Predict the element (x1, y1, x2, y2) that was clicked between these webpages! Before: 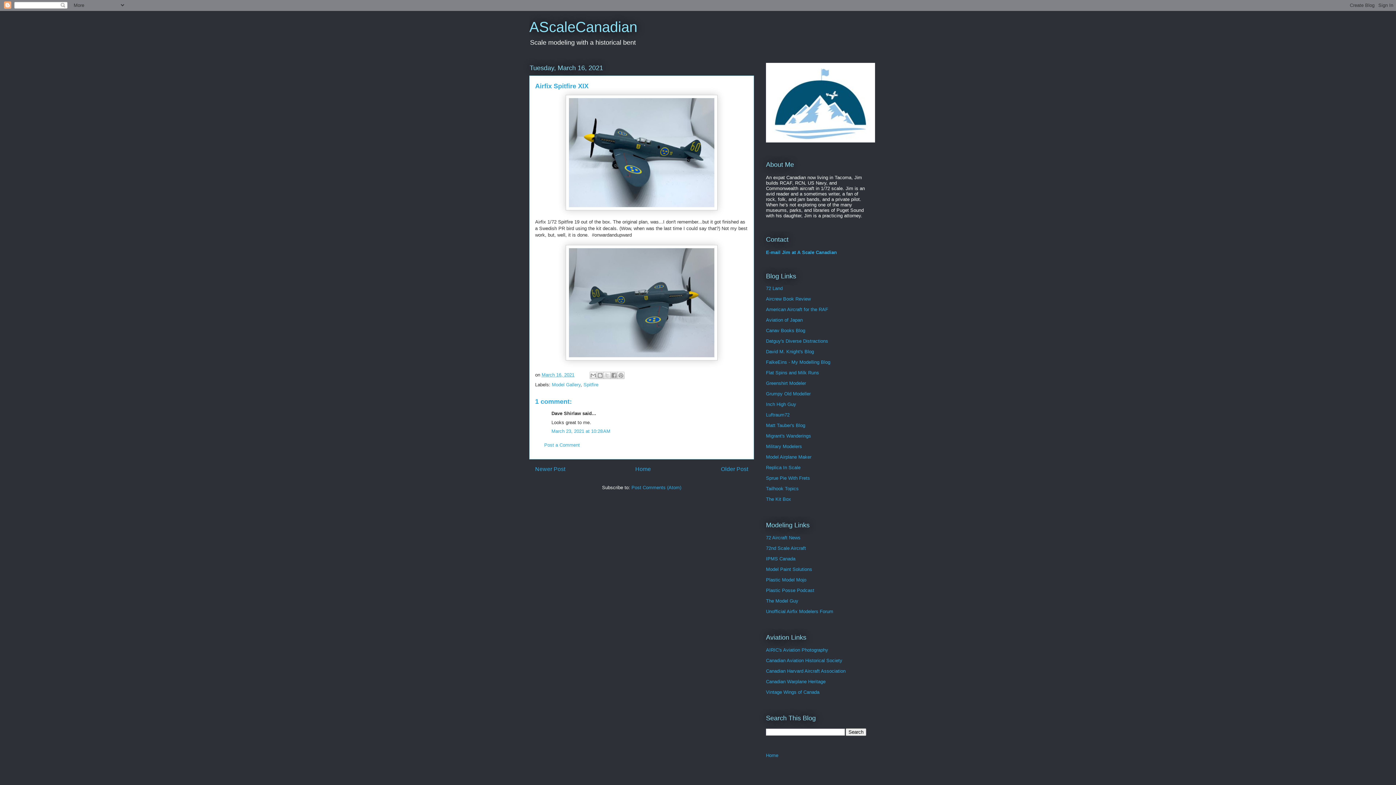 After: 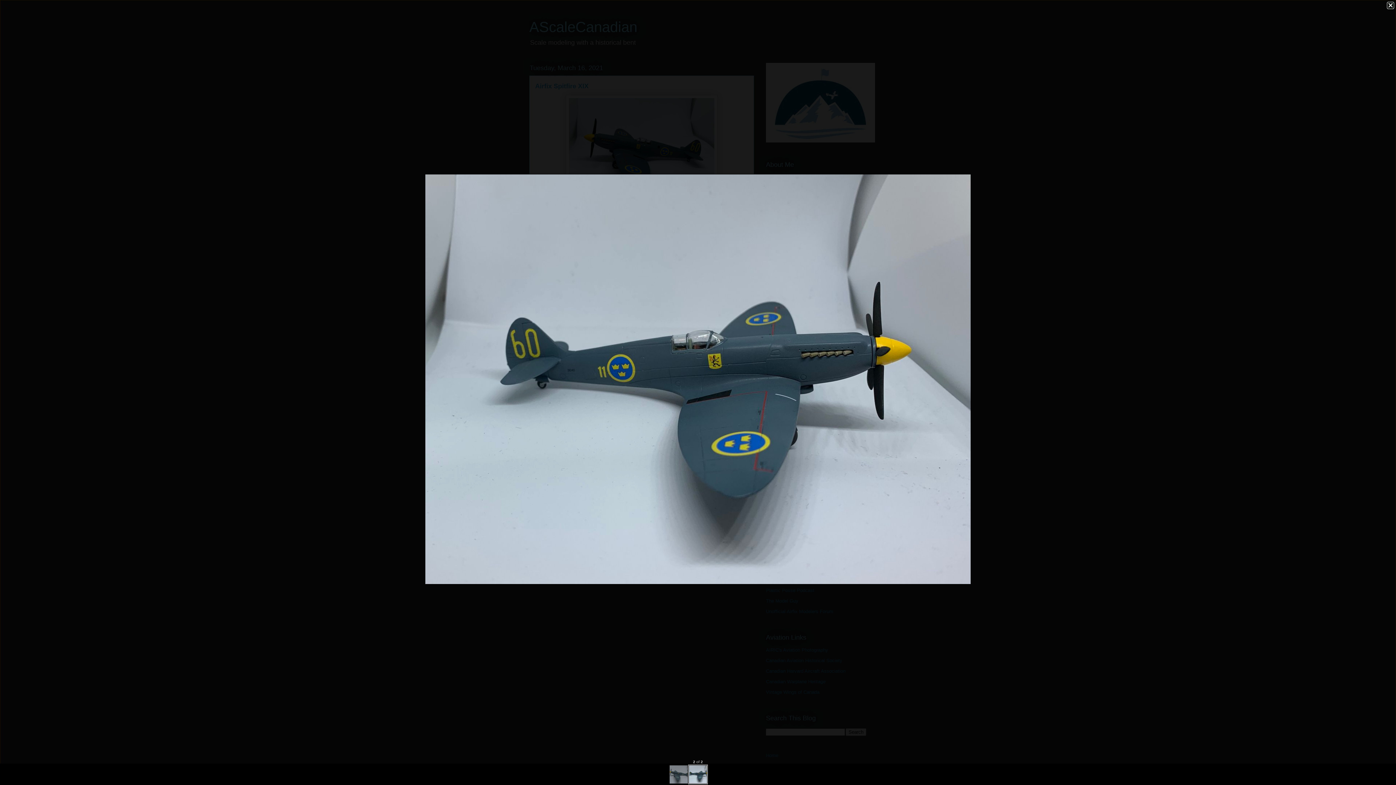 Action: bbox: (565, 356, 717, 361)